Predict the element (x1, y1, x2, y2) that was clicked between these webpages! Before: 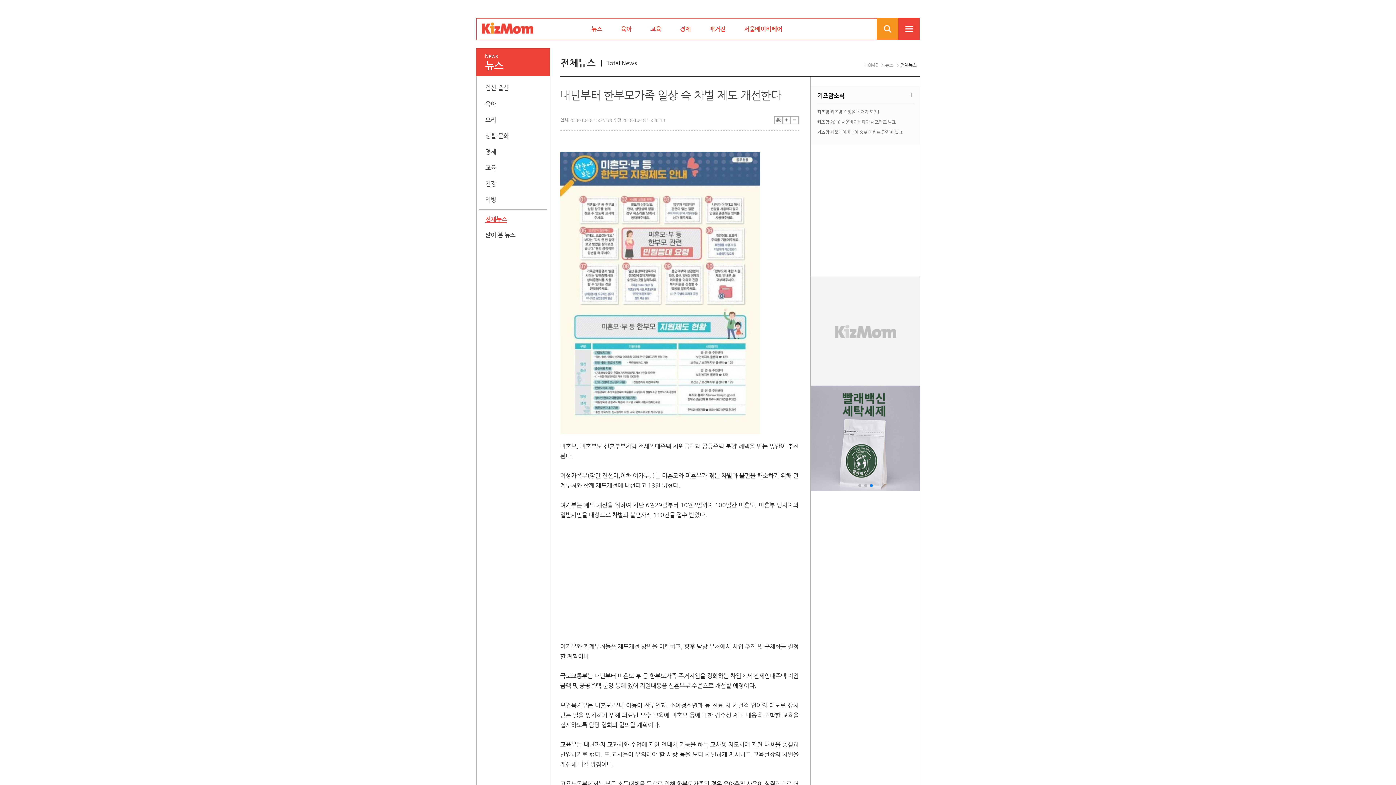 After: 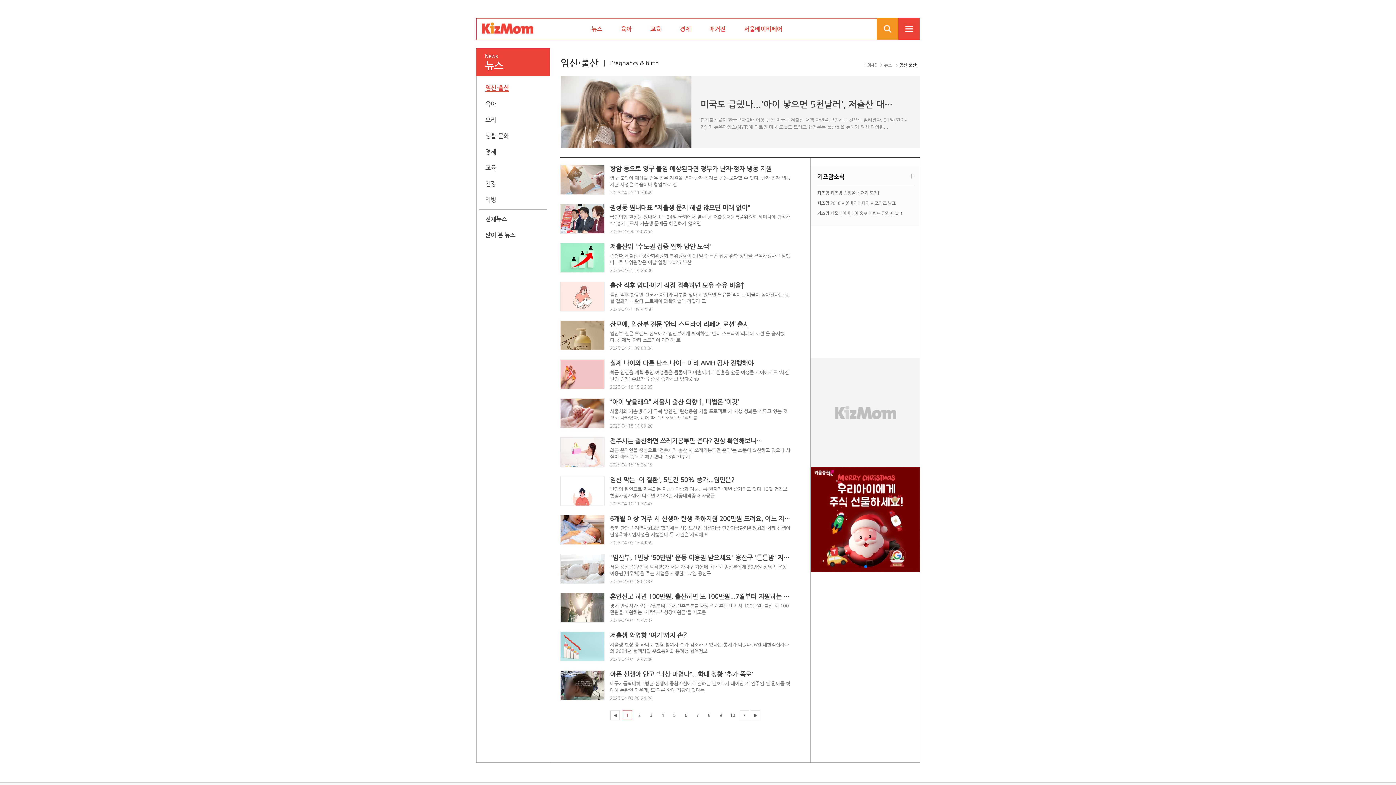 Action: label: 뉴스 bbox: (582, 18, 611, 39)